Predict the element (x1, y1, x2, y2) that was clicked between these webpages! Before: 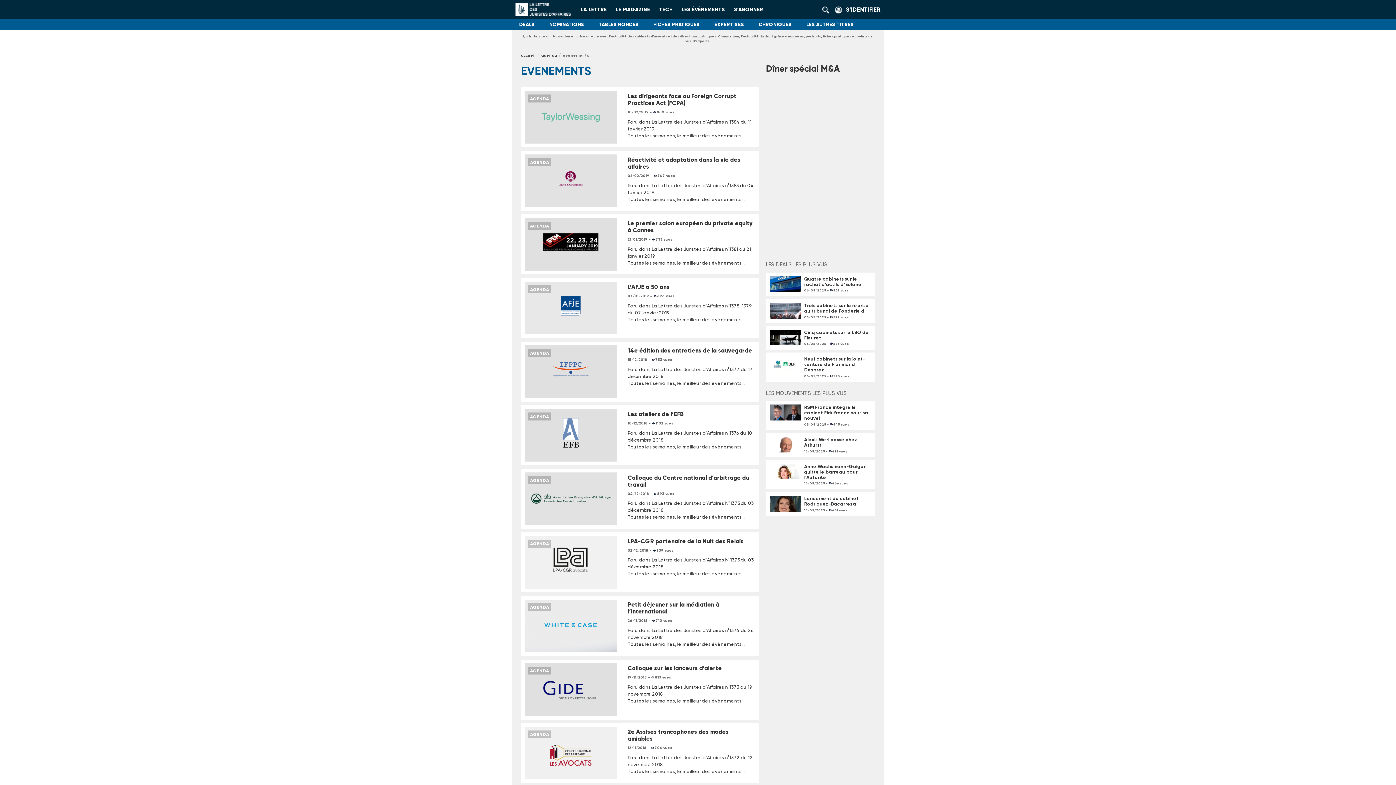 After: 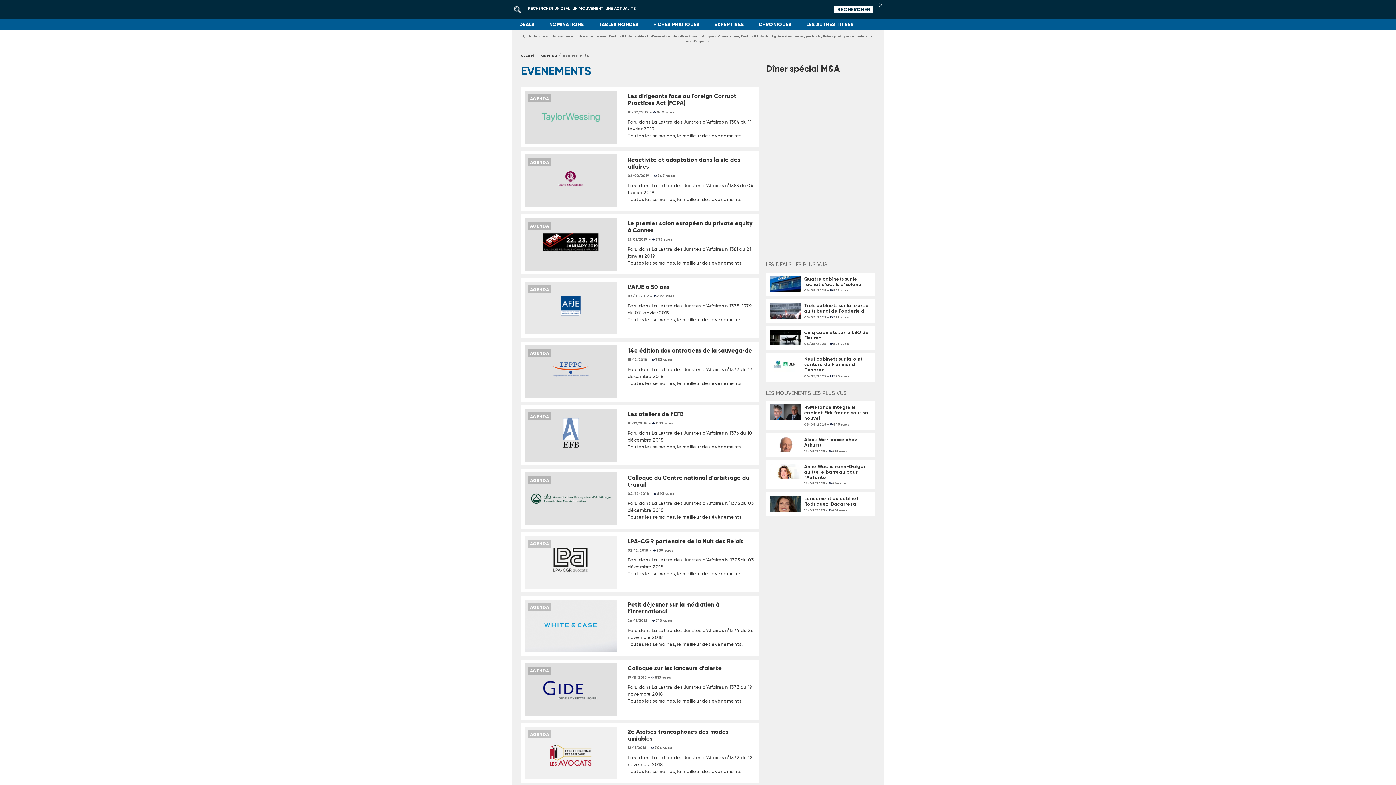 Action: label: Rechercher bbox: (822, 4, 833, 15)